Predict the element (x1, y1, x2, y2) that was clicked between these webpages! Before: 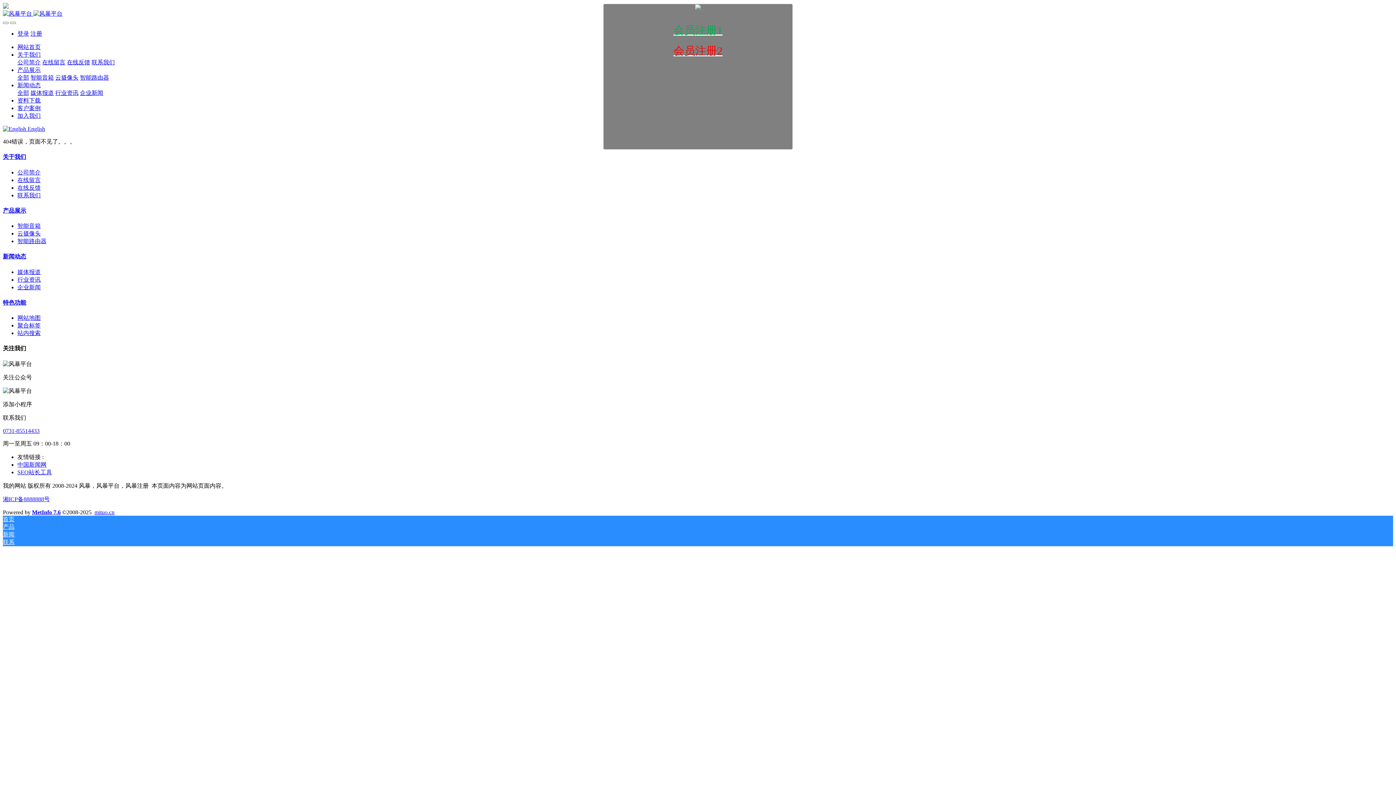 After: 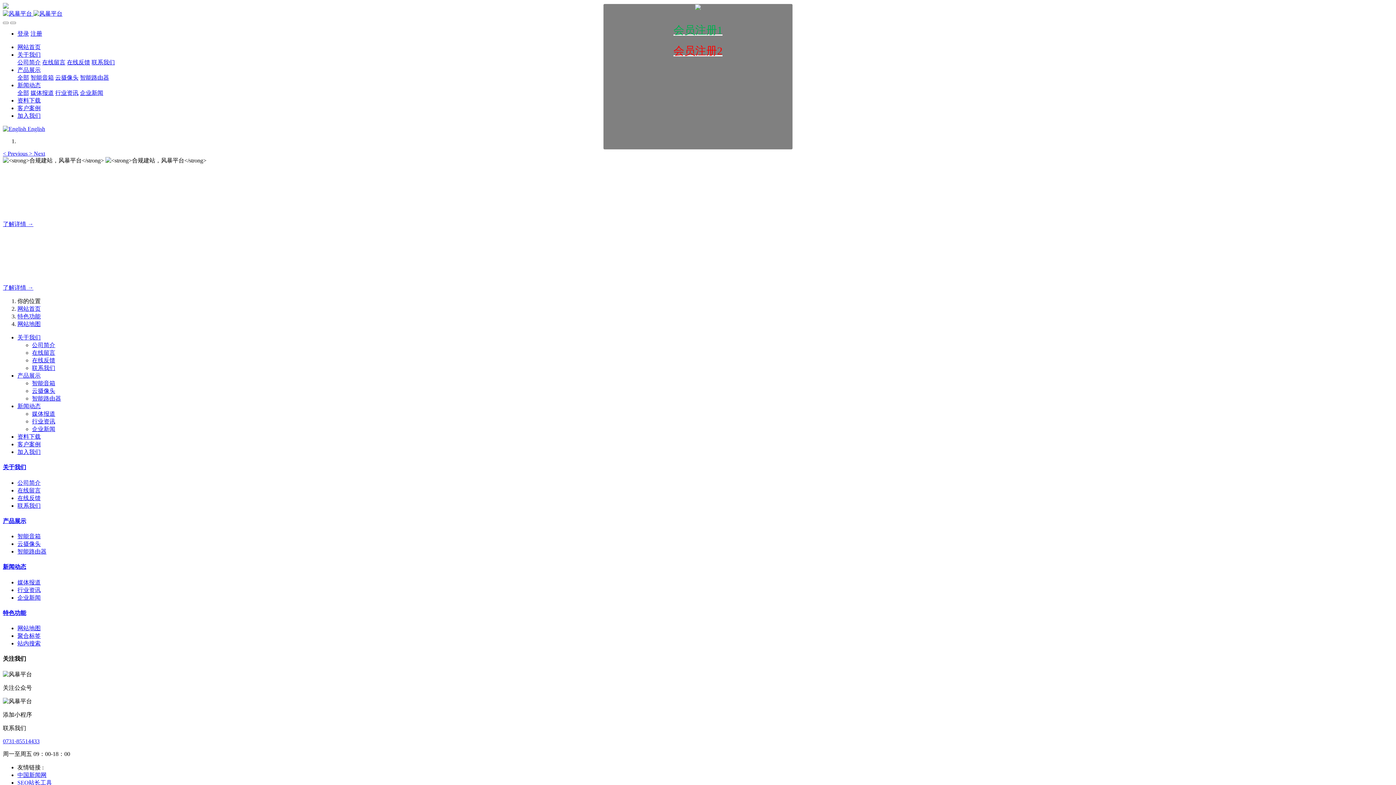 Action: bbox: (17, 314, 40, 321) label: 网站地图